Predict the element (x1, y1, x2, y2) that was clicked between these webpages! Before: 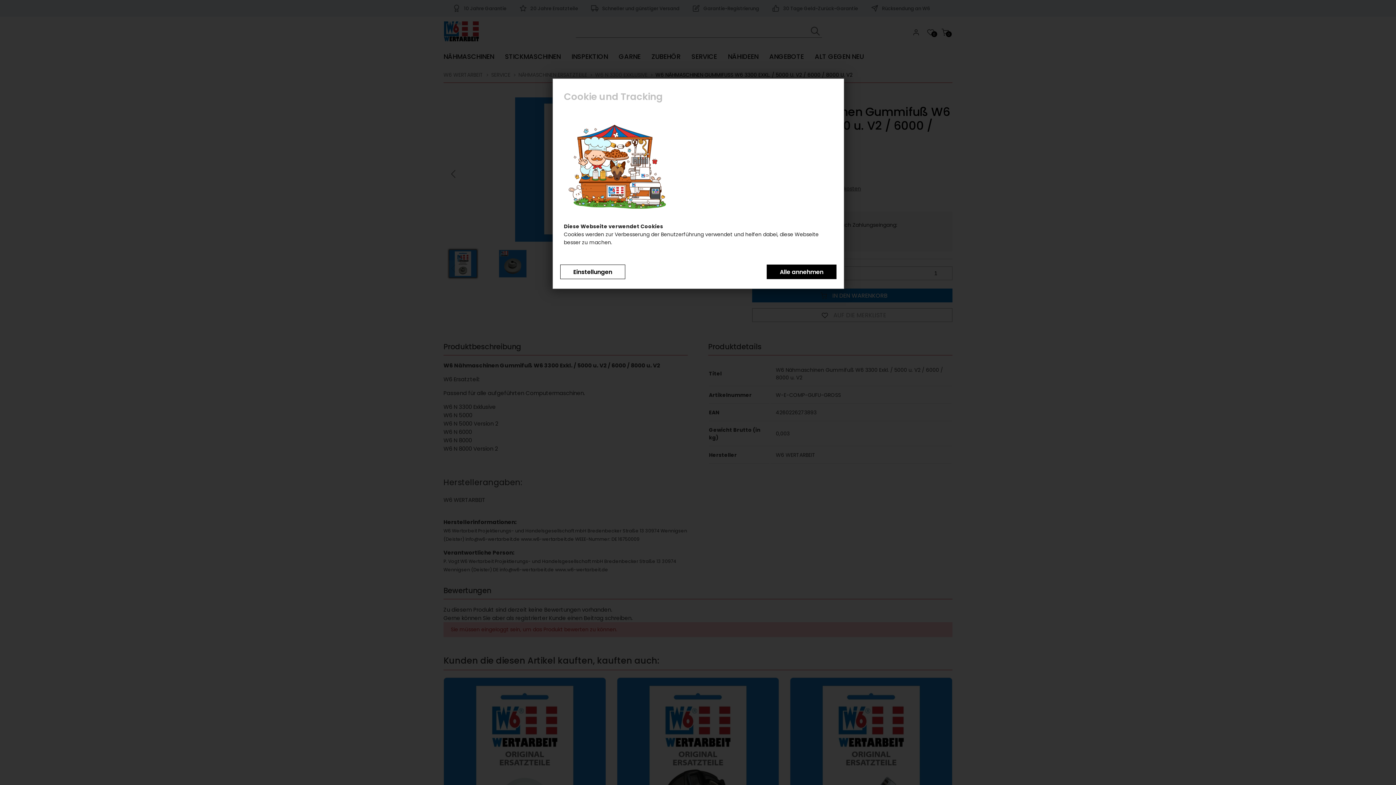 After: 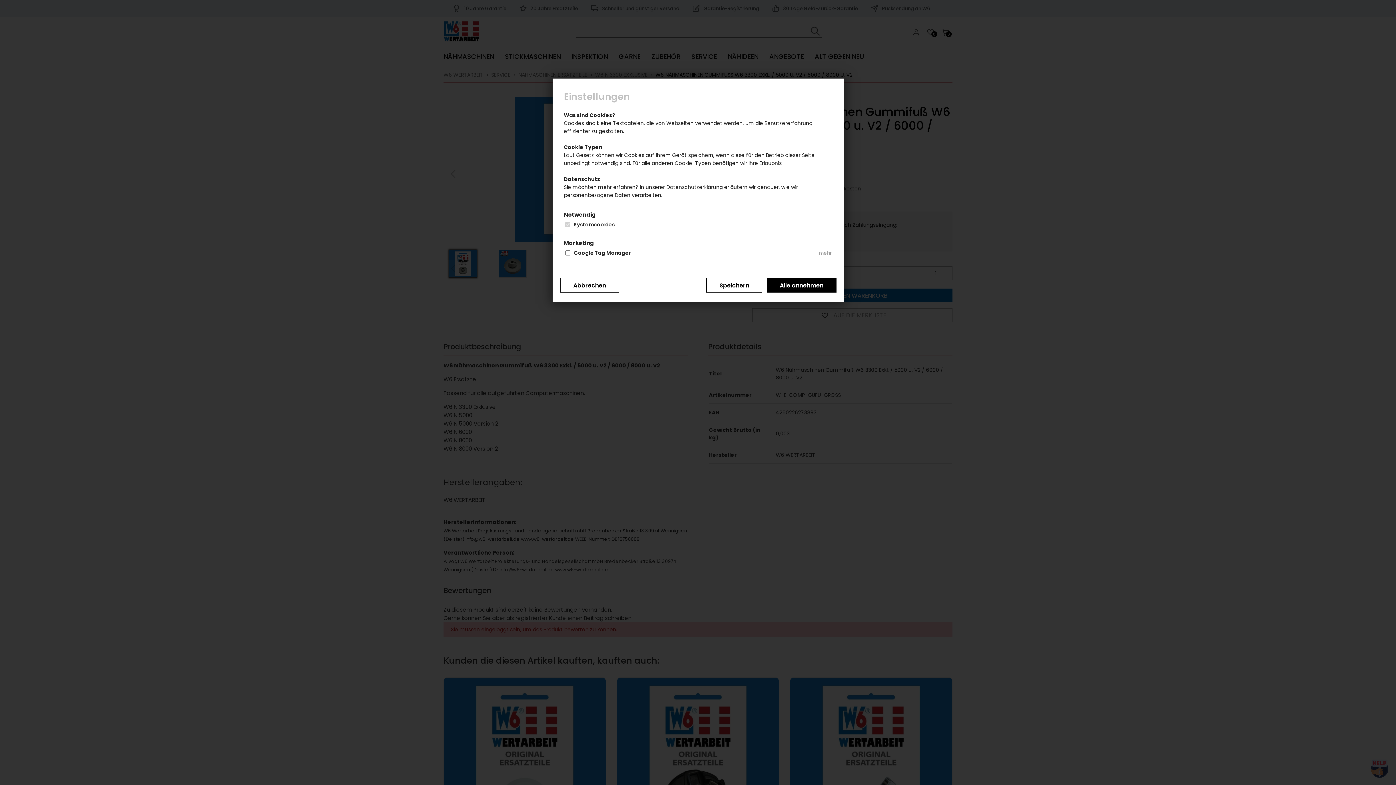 Action: bbox: (560, 264, 625, 279) label: Einstellungen